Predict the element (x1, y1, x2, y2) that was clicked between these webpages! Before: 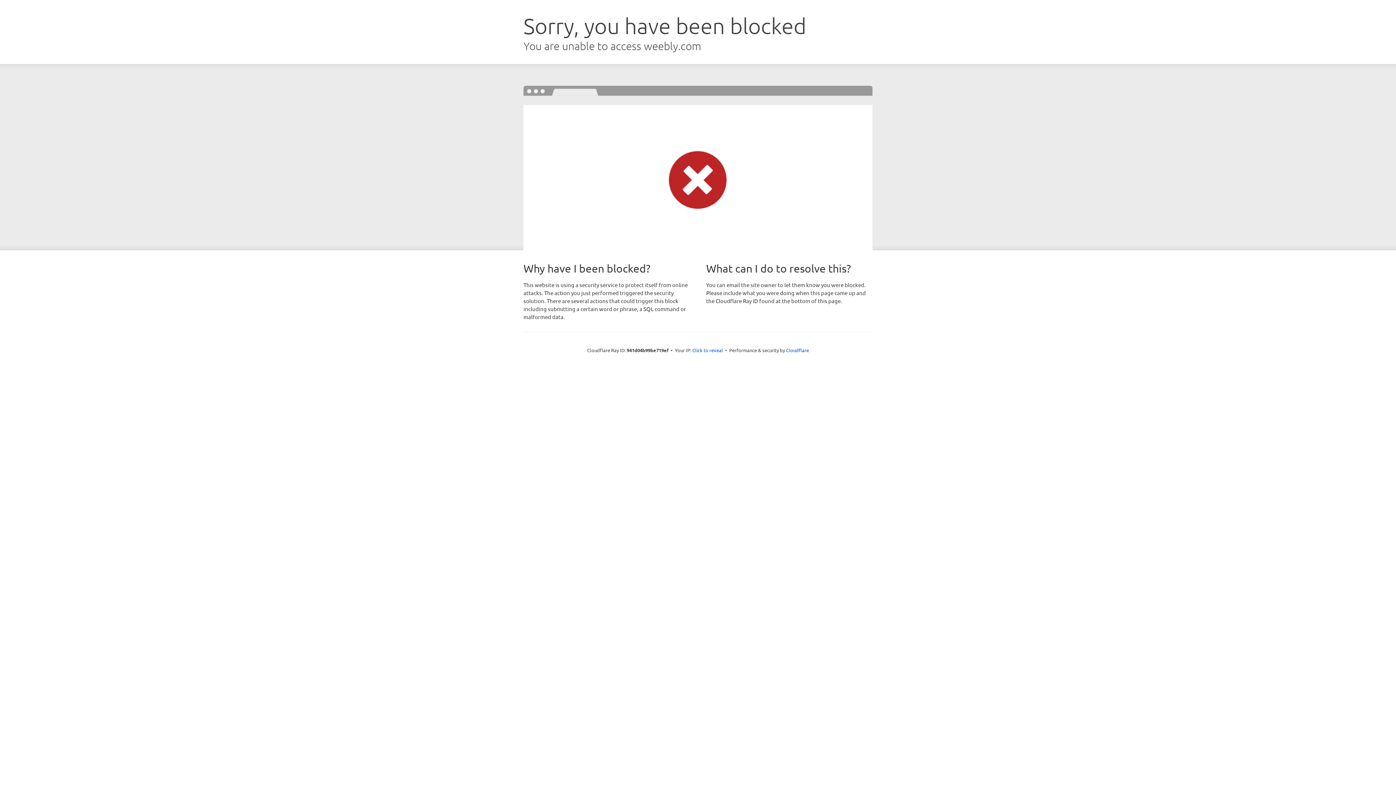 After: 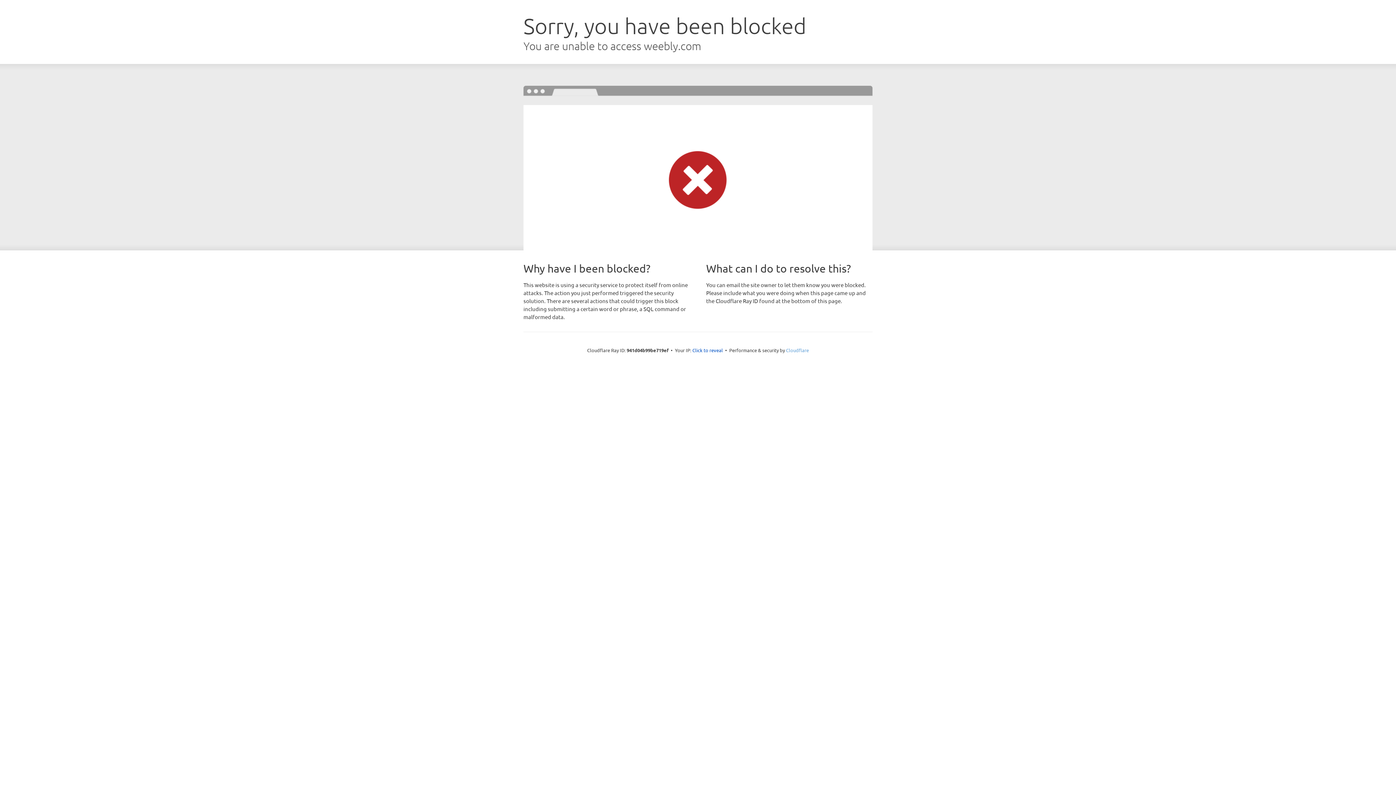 Action: bbox: (786, 347, 809, 353) label: Cloudflare